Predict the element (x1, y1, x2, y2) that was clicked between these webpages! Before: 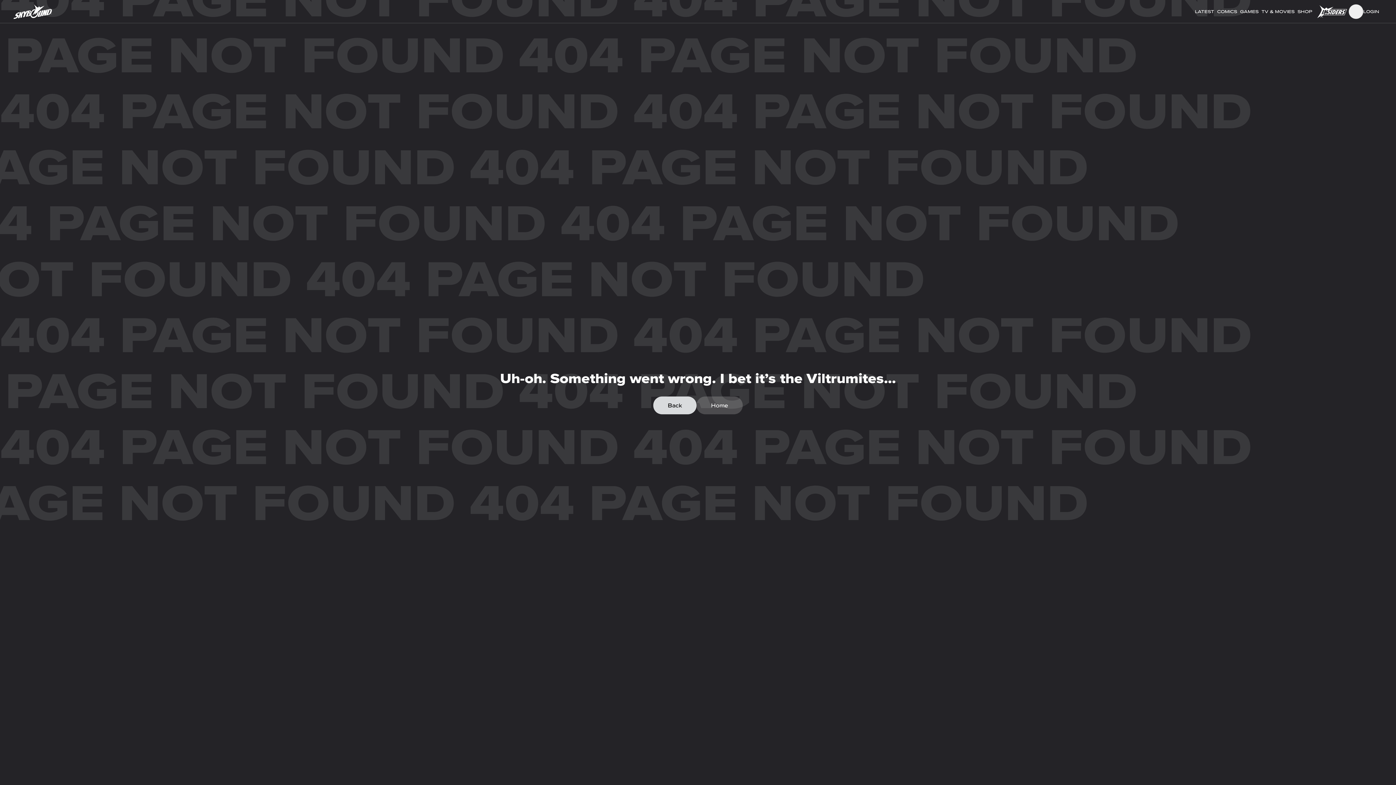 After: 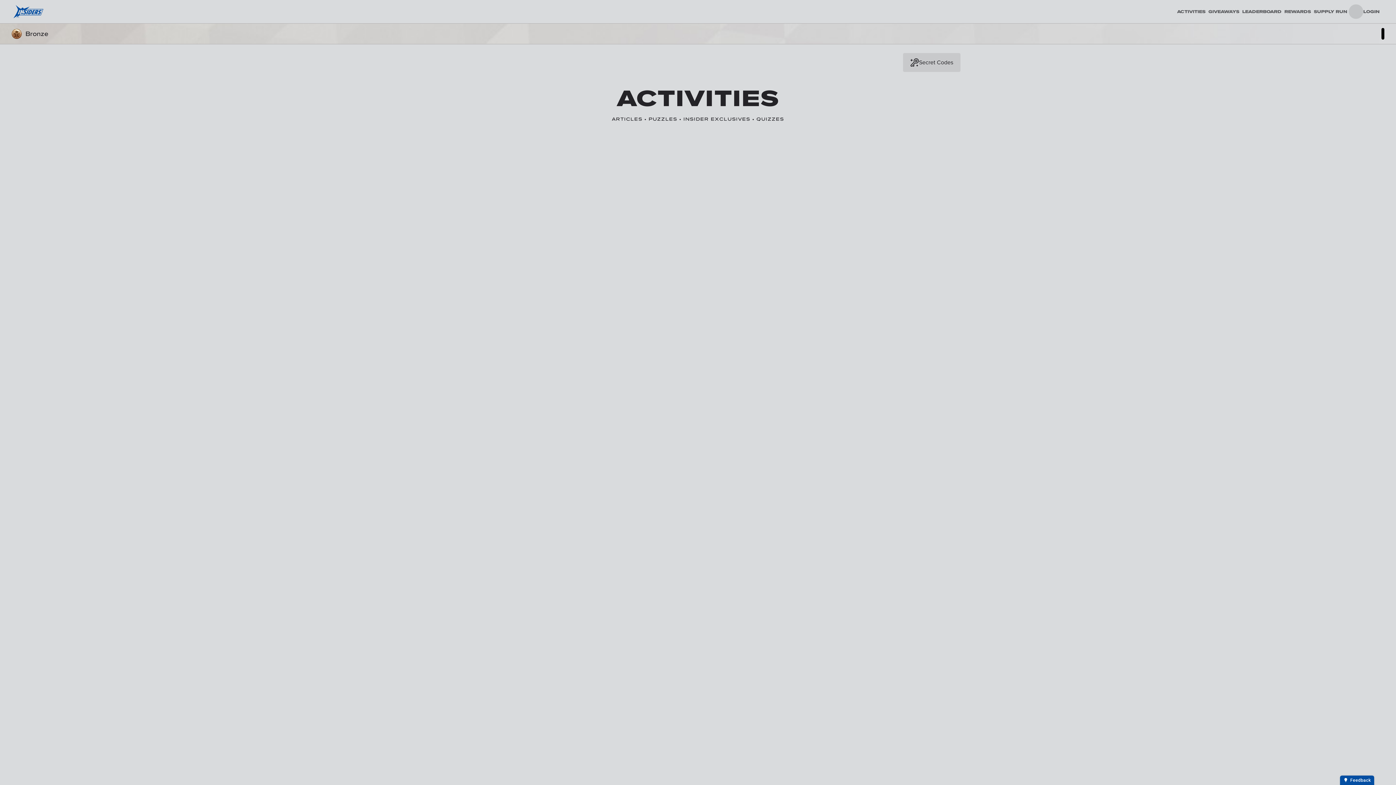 Action: bbox: (1315, 0, 1349, 22)